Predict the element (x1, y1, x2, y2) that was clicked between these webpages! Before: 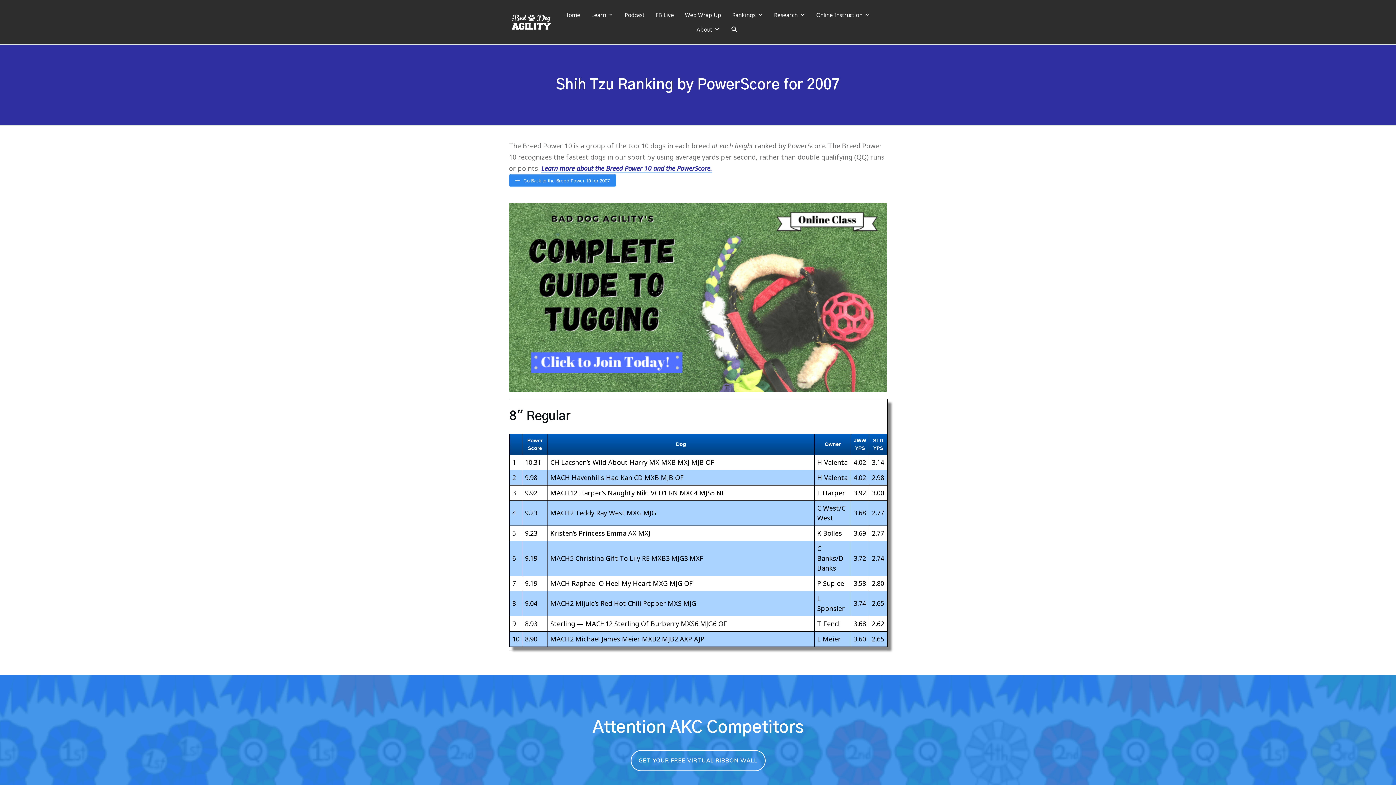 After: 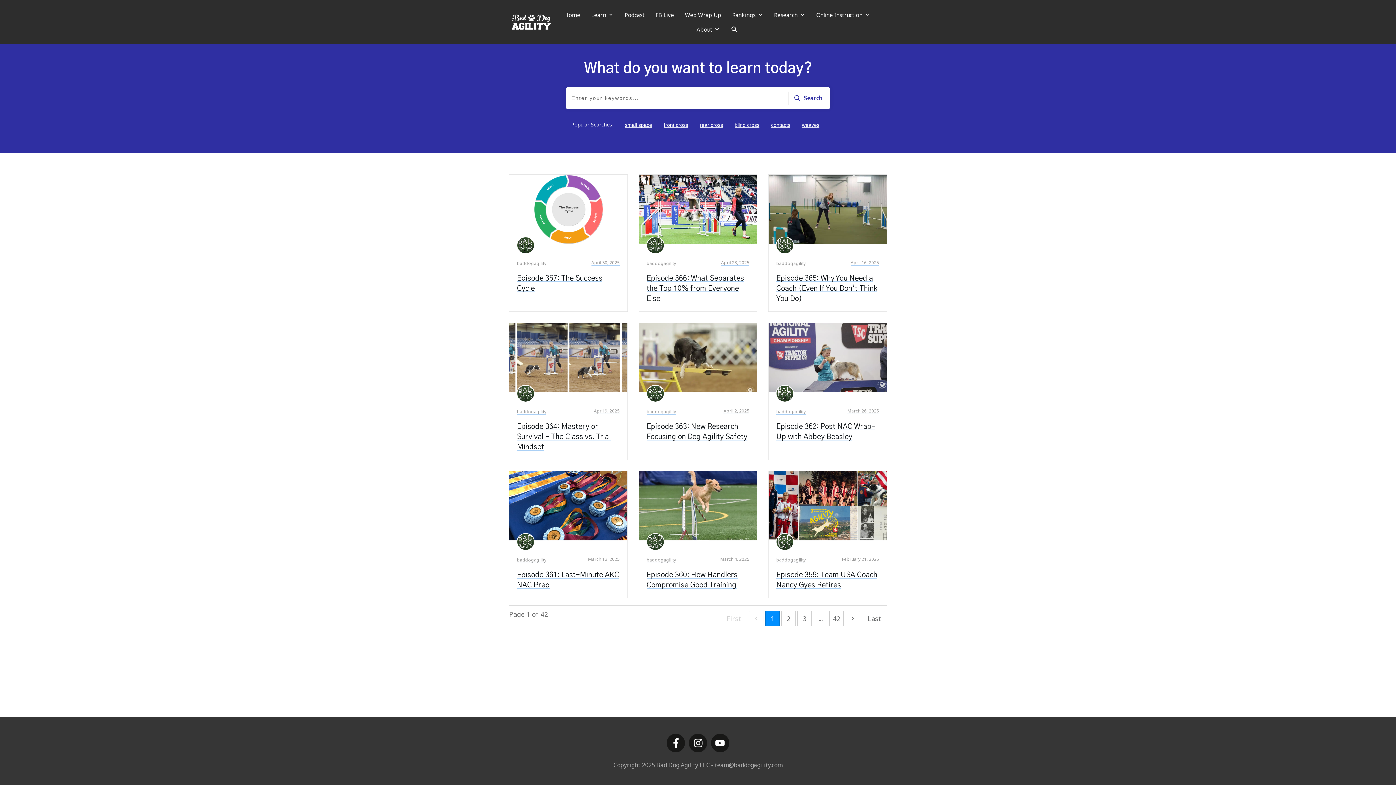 Action: label: Podcast bbox: (622, 7, 646, 22)